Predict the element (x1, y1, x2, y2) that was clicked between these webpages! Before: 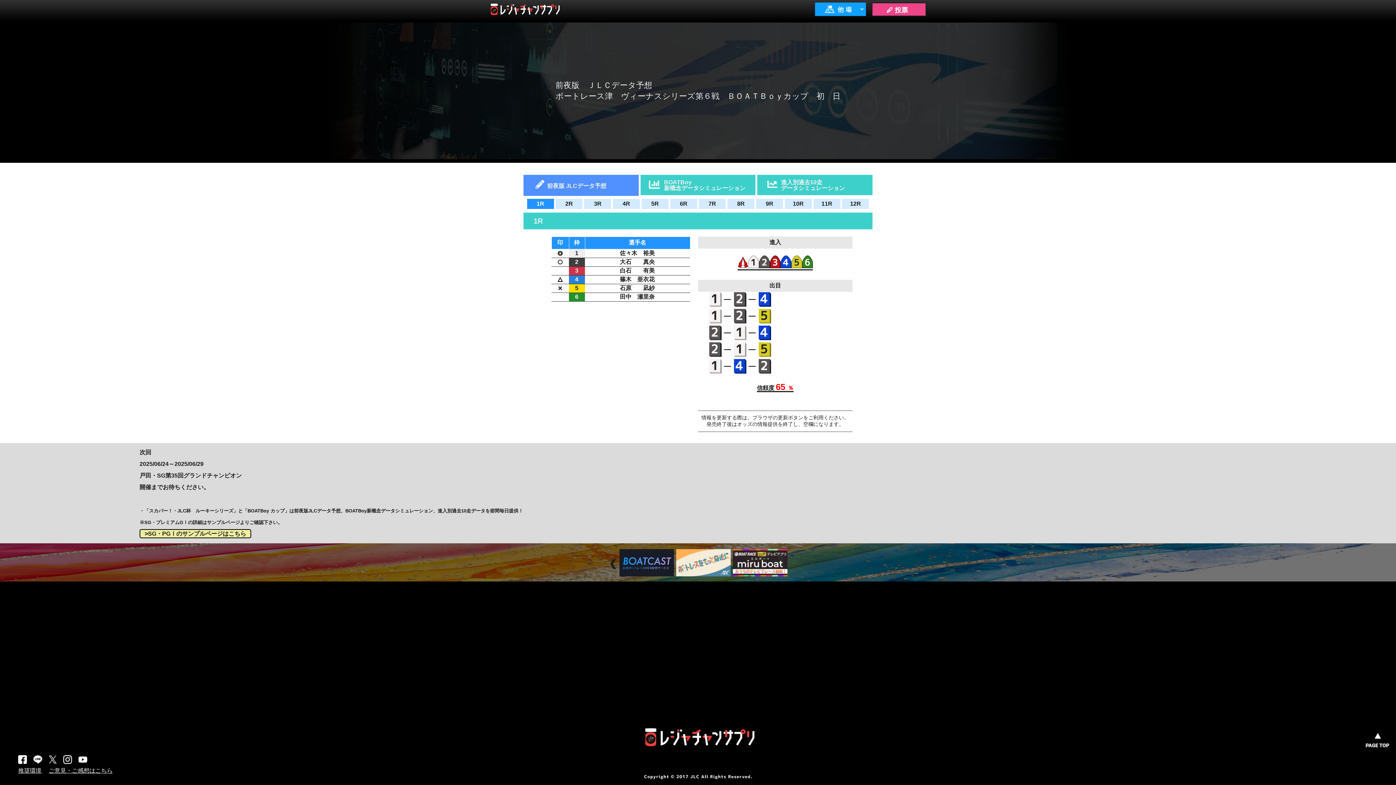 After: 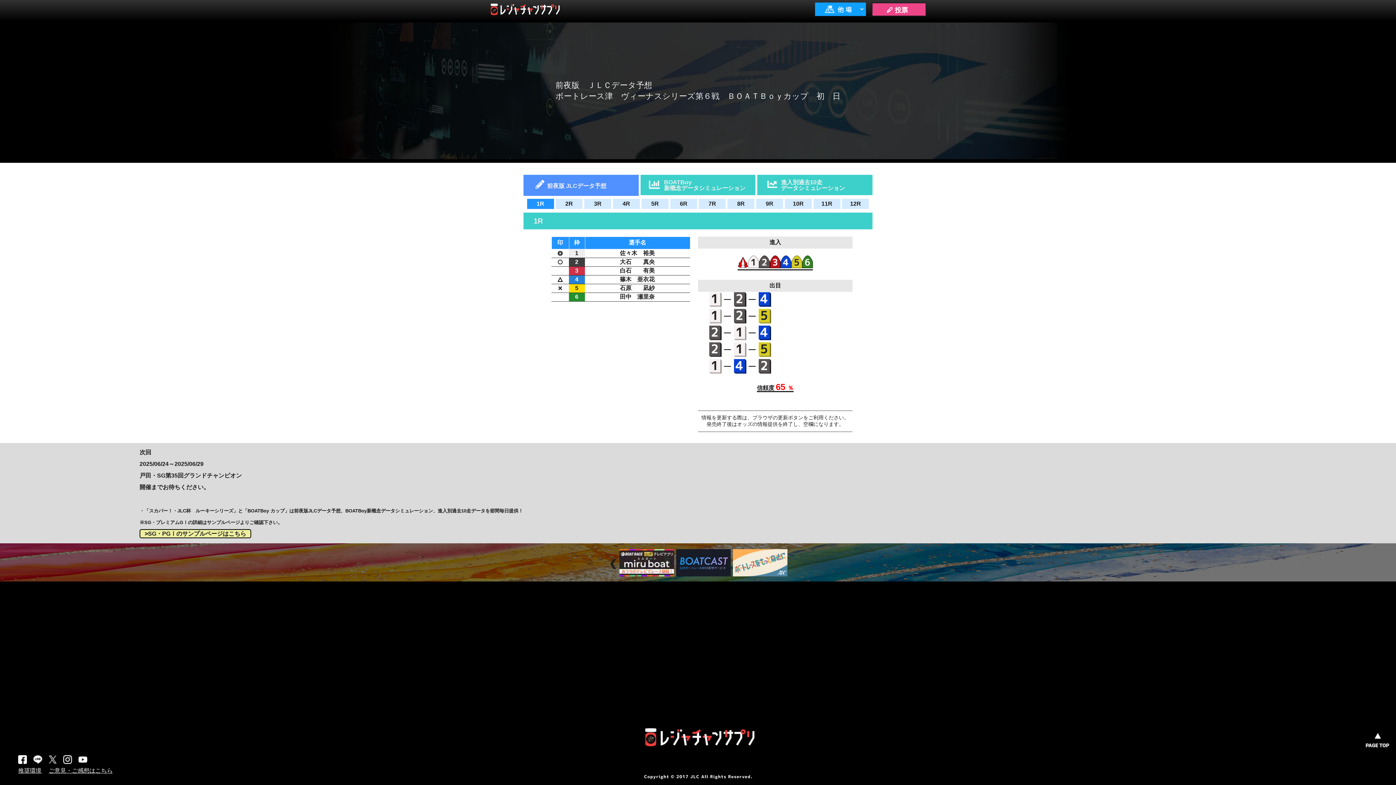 Action: bbox: (78, 755, 93, 765)